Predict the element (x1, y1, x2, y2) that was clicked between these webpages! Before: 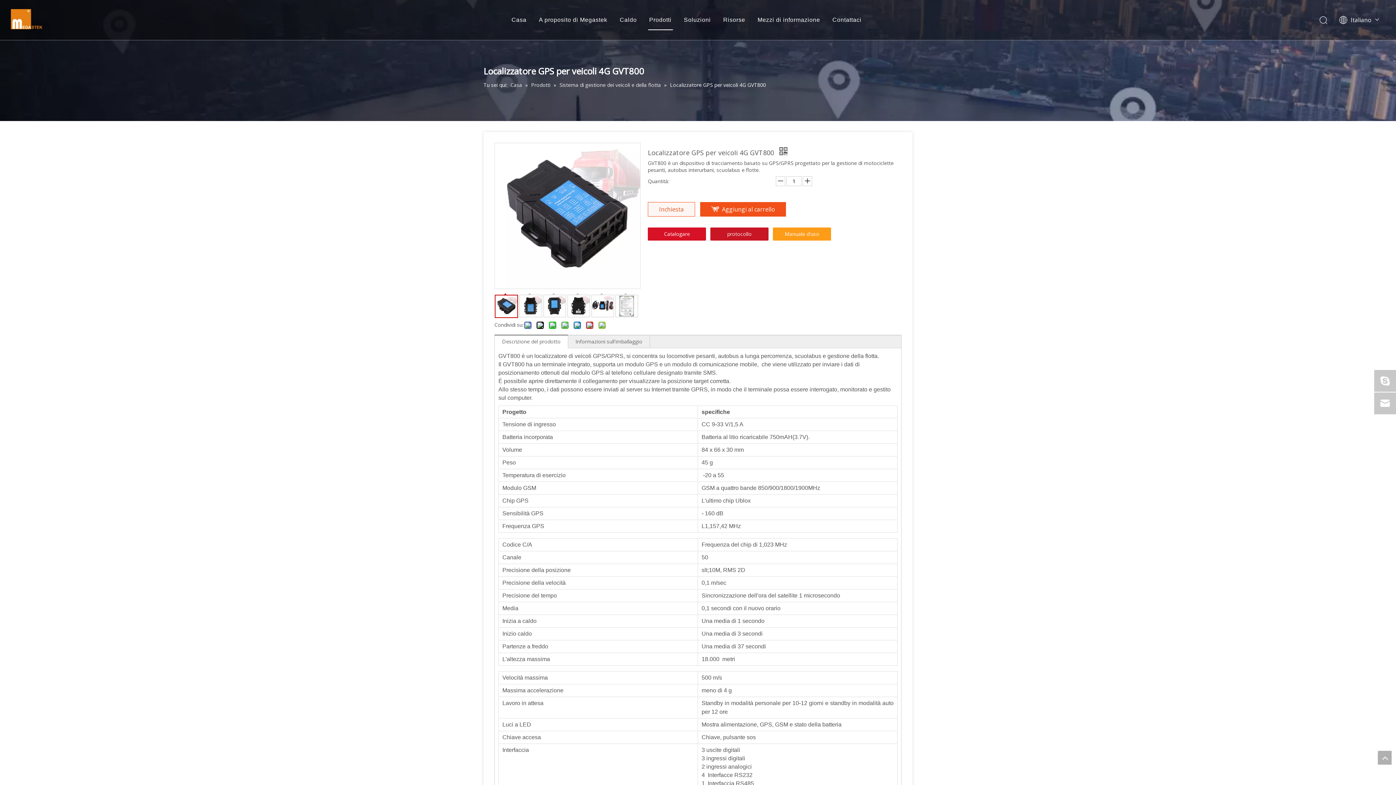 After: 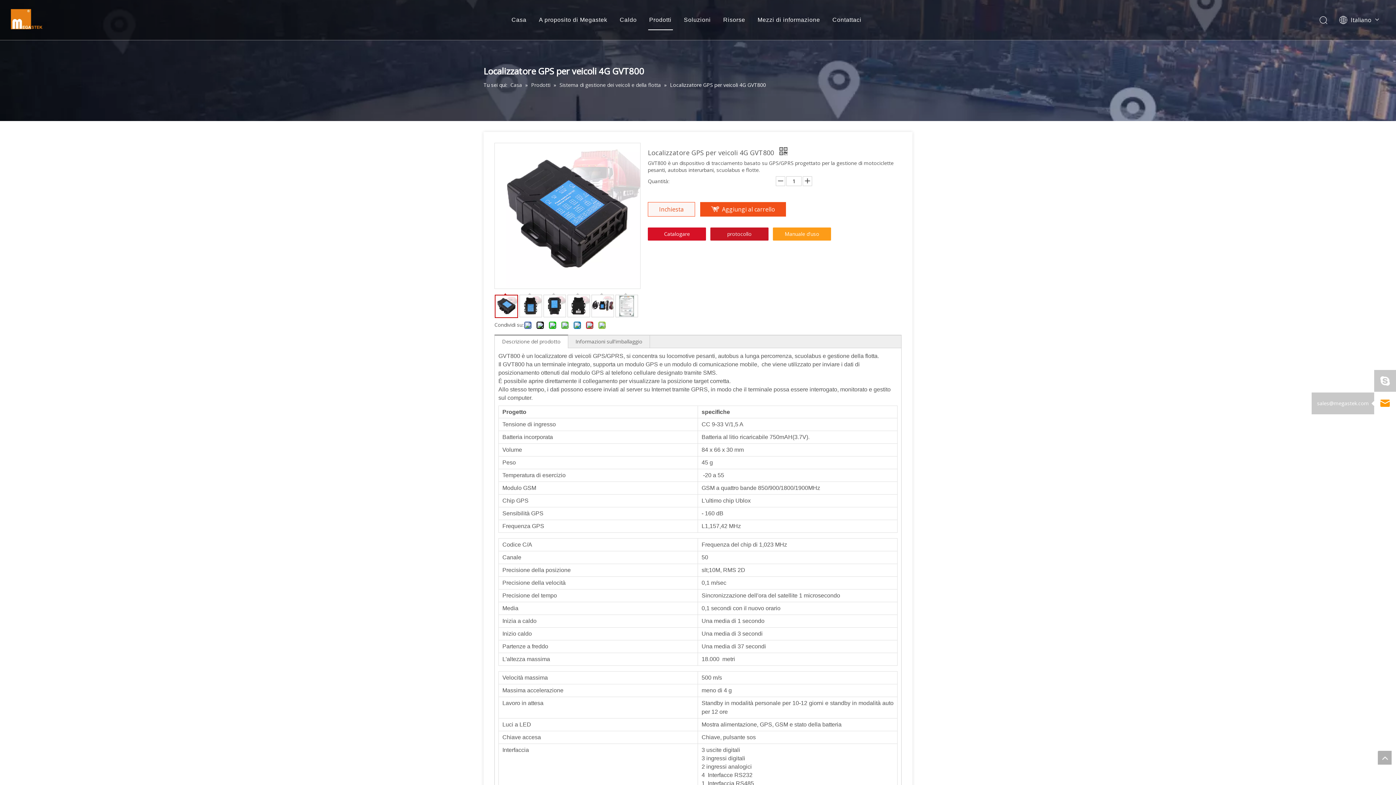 Action: bbox: (1374, 392, 1396, 414)